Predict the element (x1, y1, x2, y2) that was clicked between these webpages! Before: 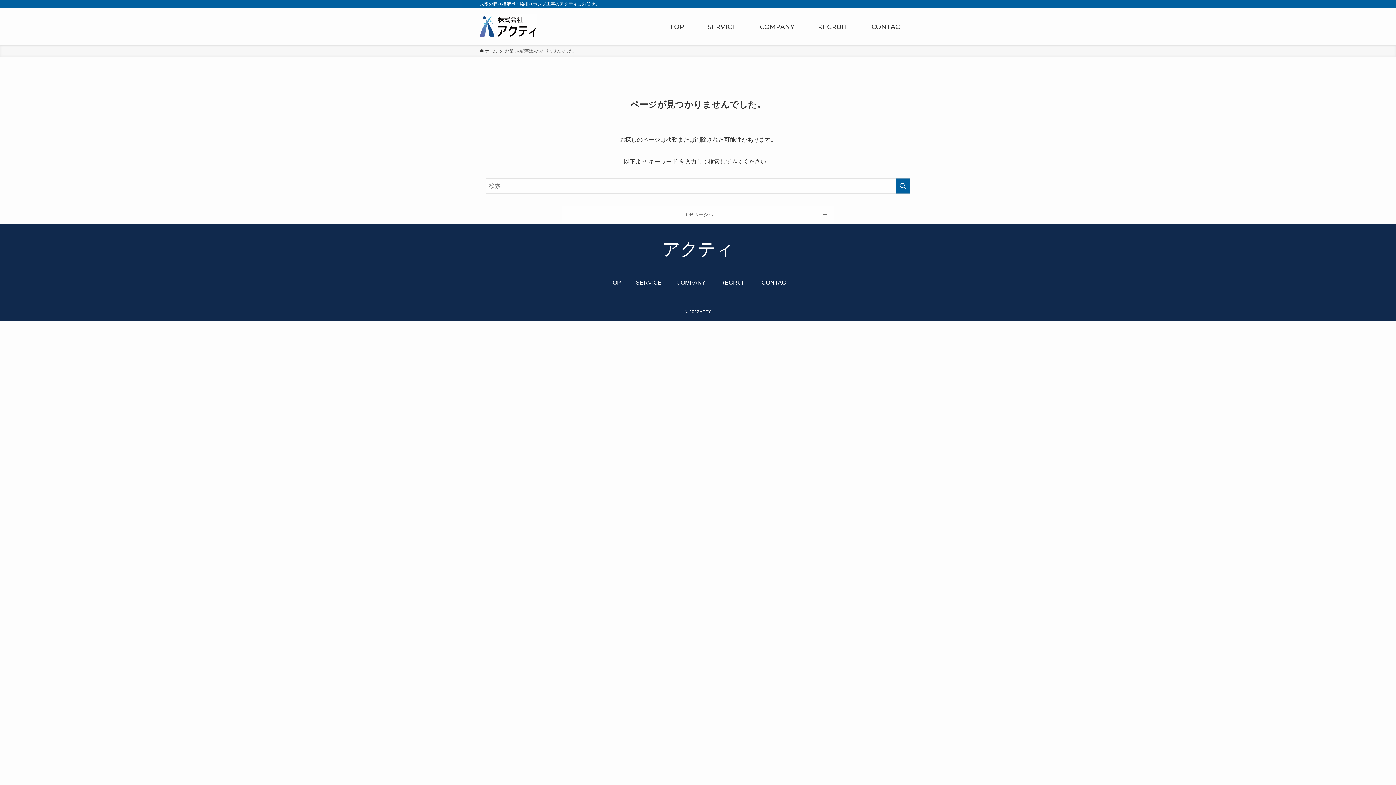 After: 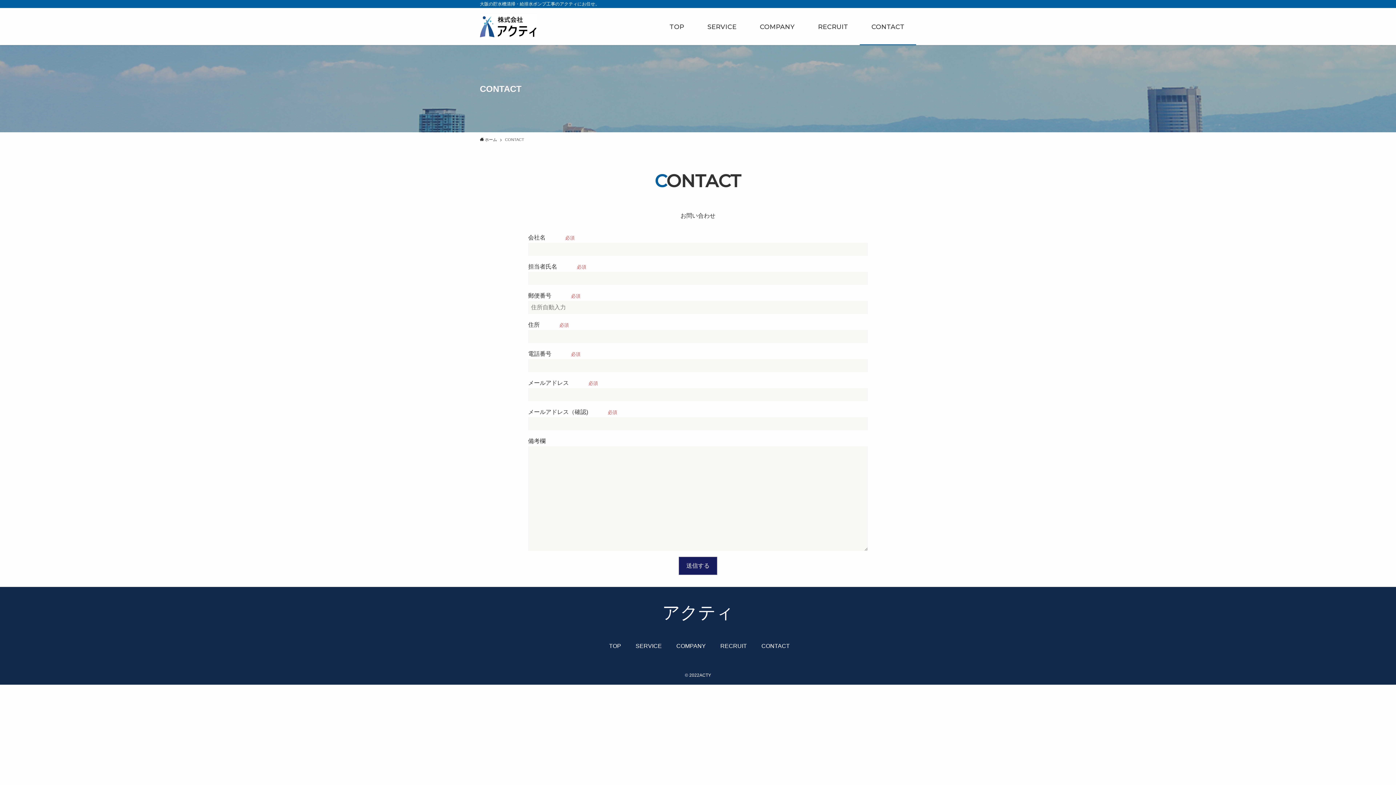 Action: bbox: (752, 274, 795, 291) label: CONTACT